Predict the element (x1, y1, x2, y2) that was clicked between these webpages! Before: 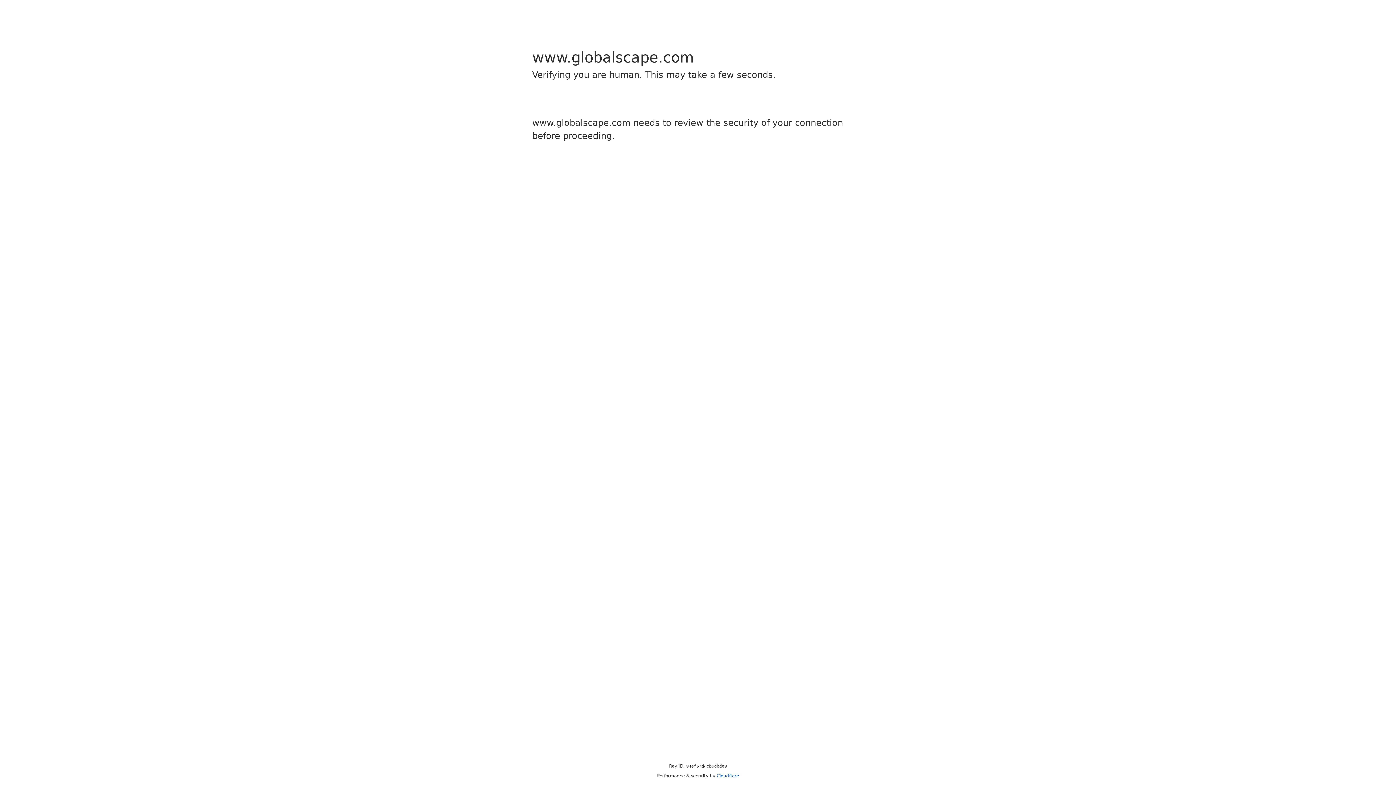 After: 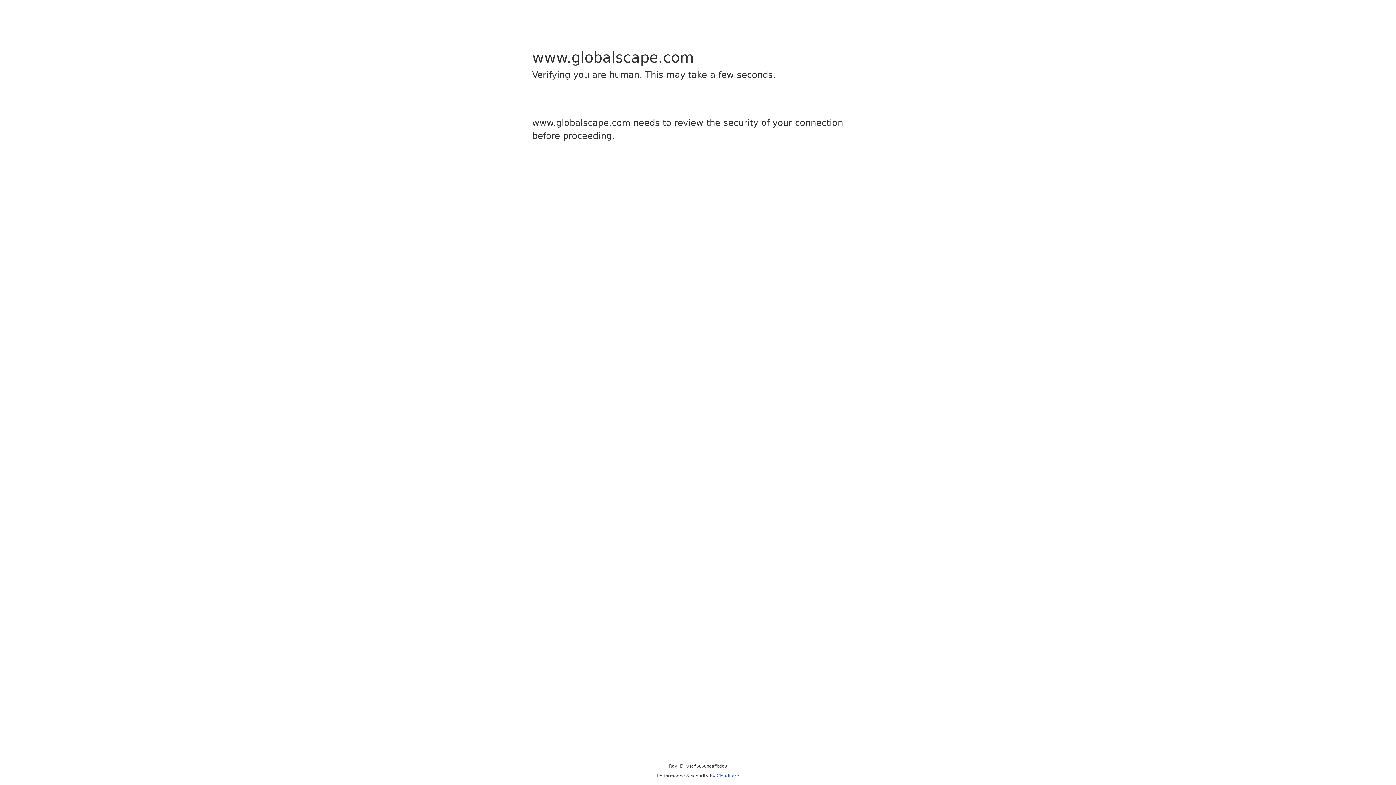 Action: bbox: (716, 773, 739, 778) label: Cloudflare